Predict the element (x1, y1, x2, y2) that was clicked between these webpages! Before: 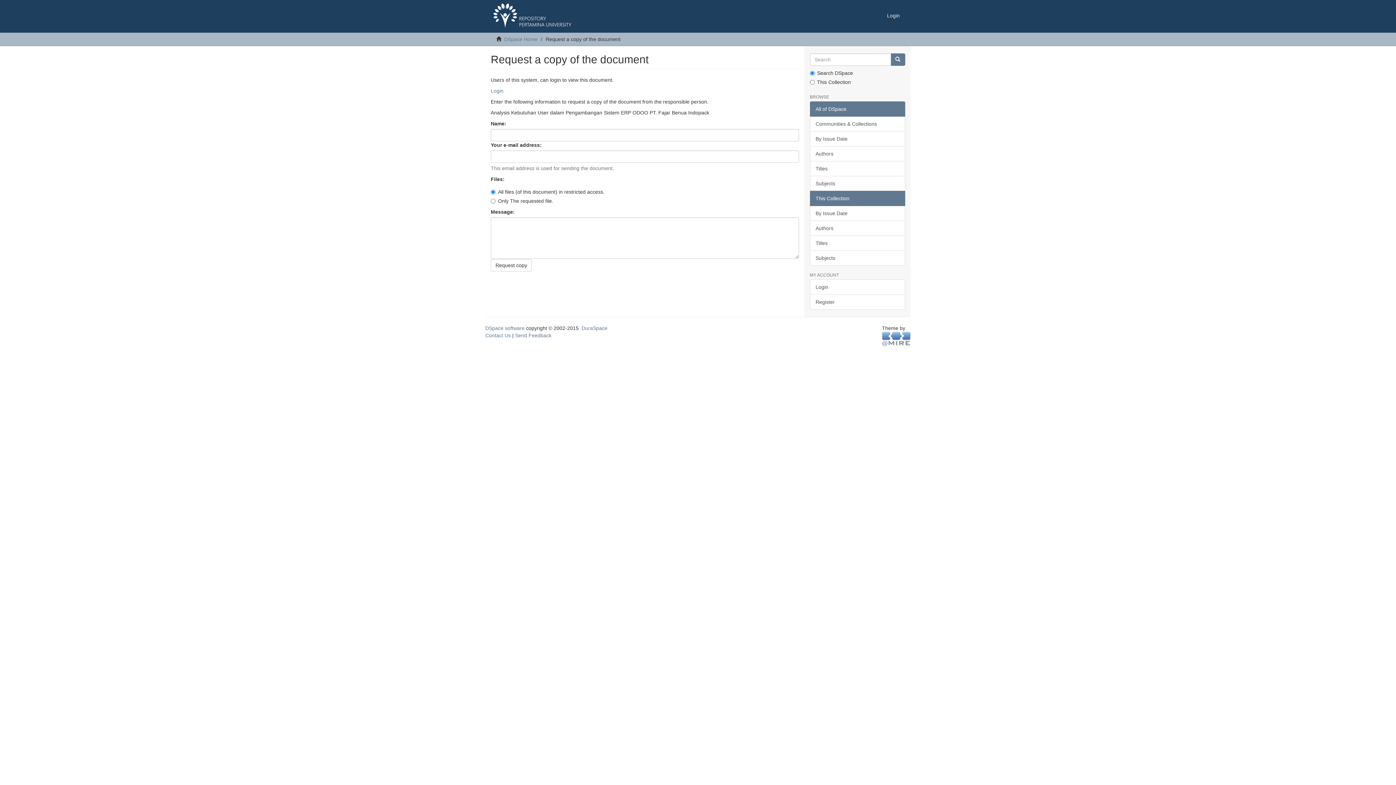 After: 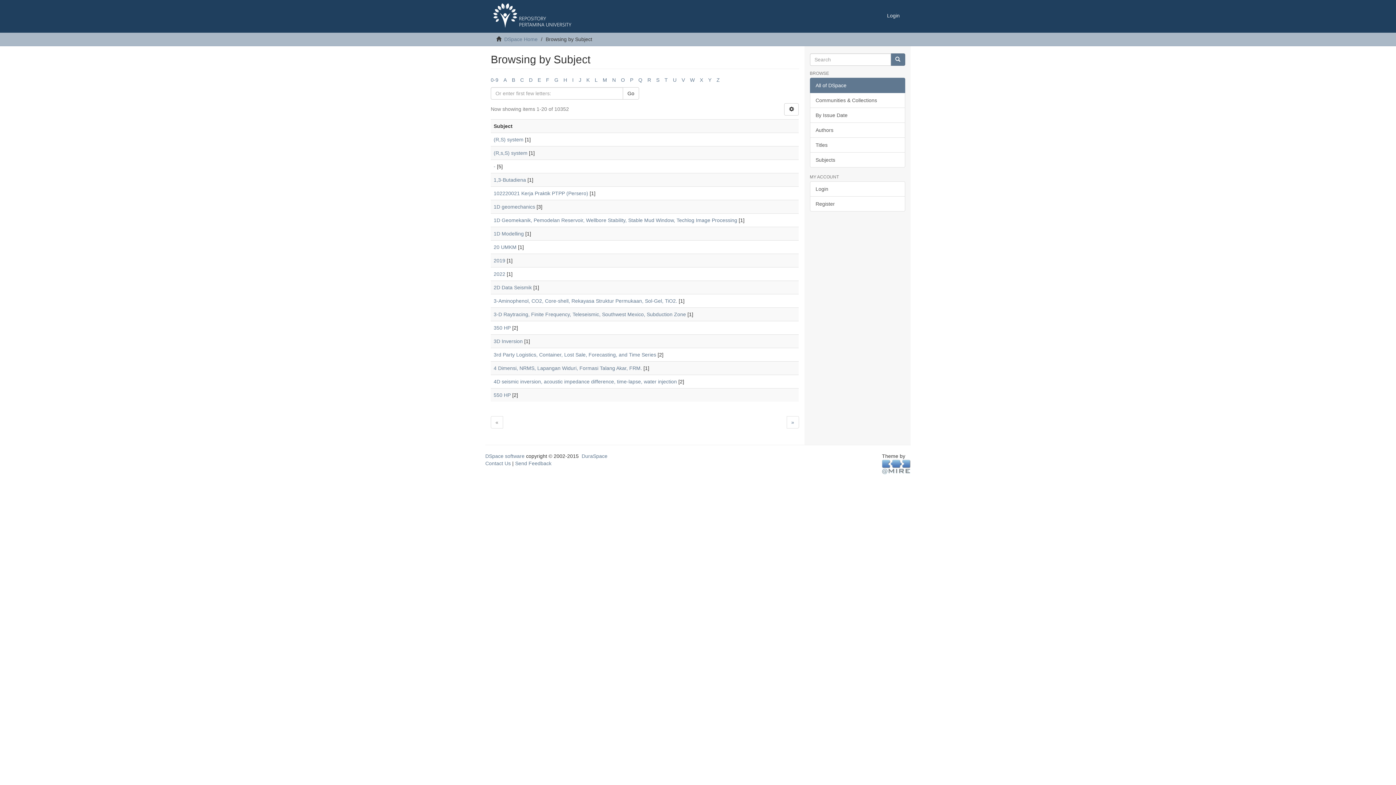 Action: label: Subjects bbox: (810, 176, 905, 191)